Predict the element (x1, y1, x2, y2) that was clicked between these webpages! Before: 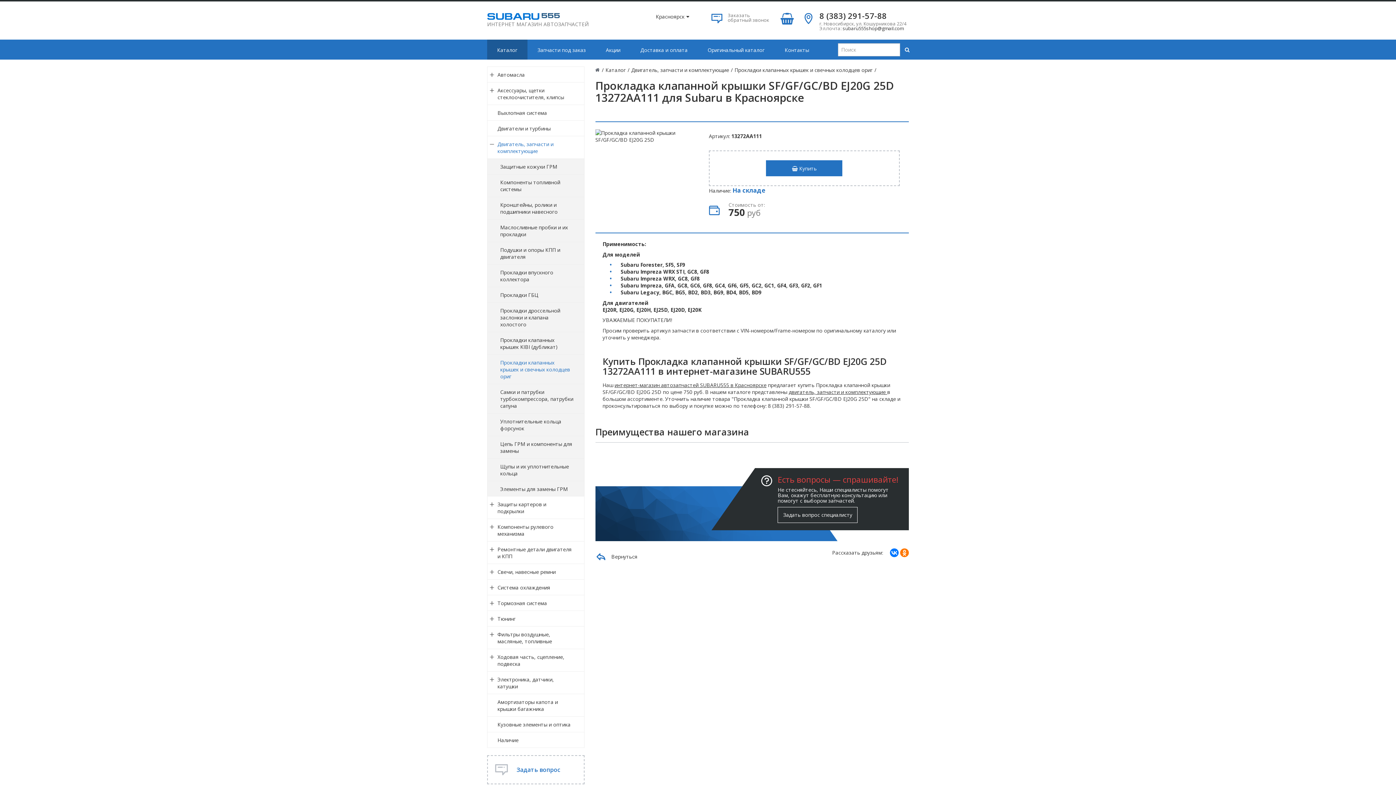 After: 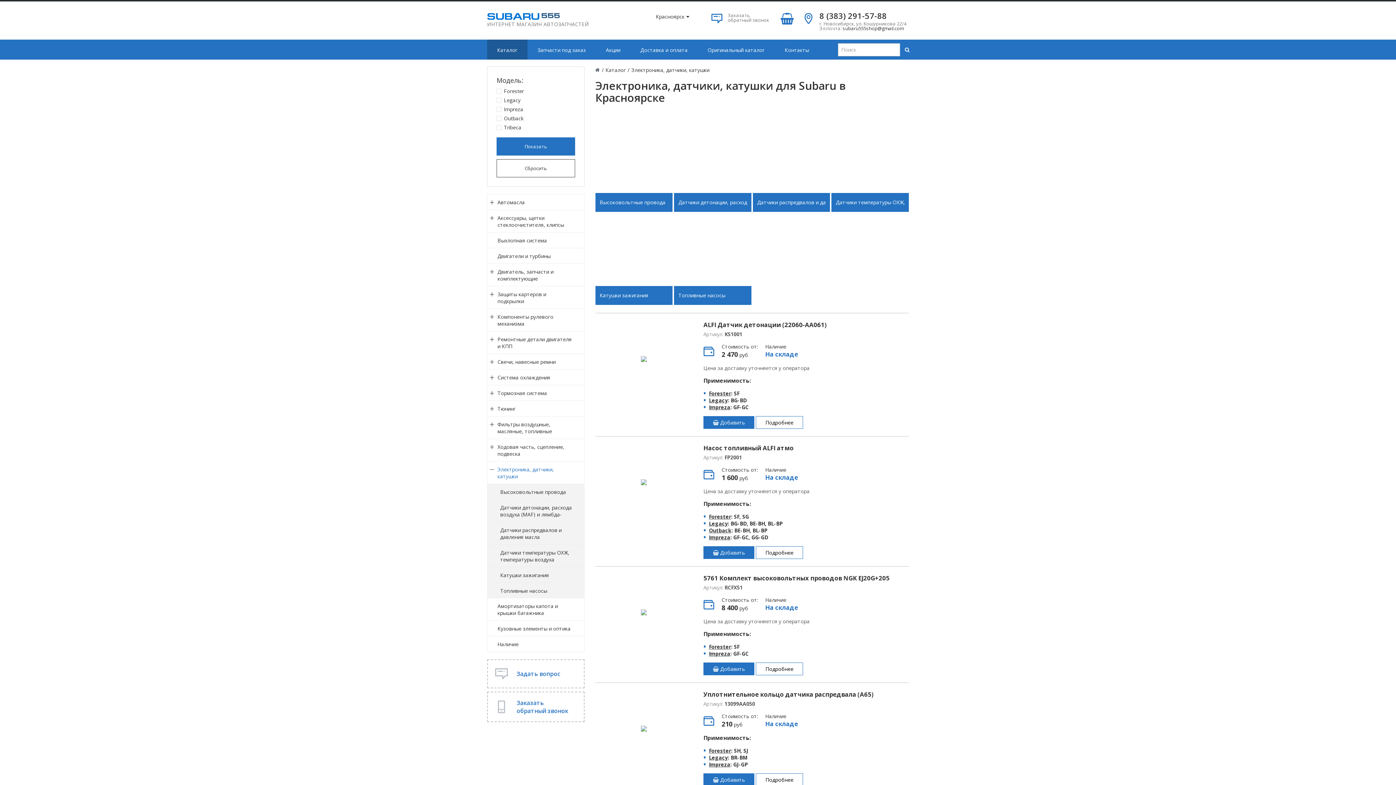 Action: label: Электроника, датчики, катушки bbox: (487, 671, 584, 694)